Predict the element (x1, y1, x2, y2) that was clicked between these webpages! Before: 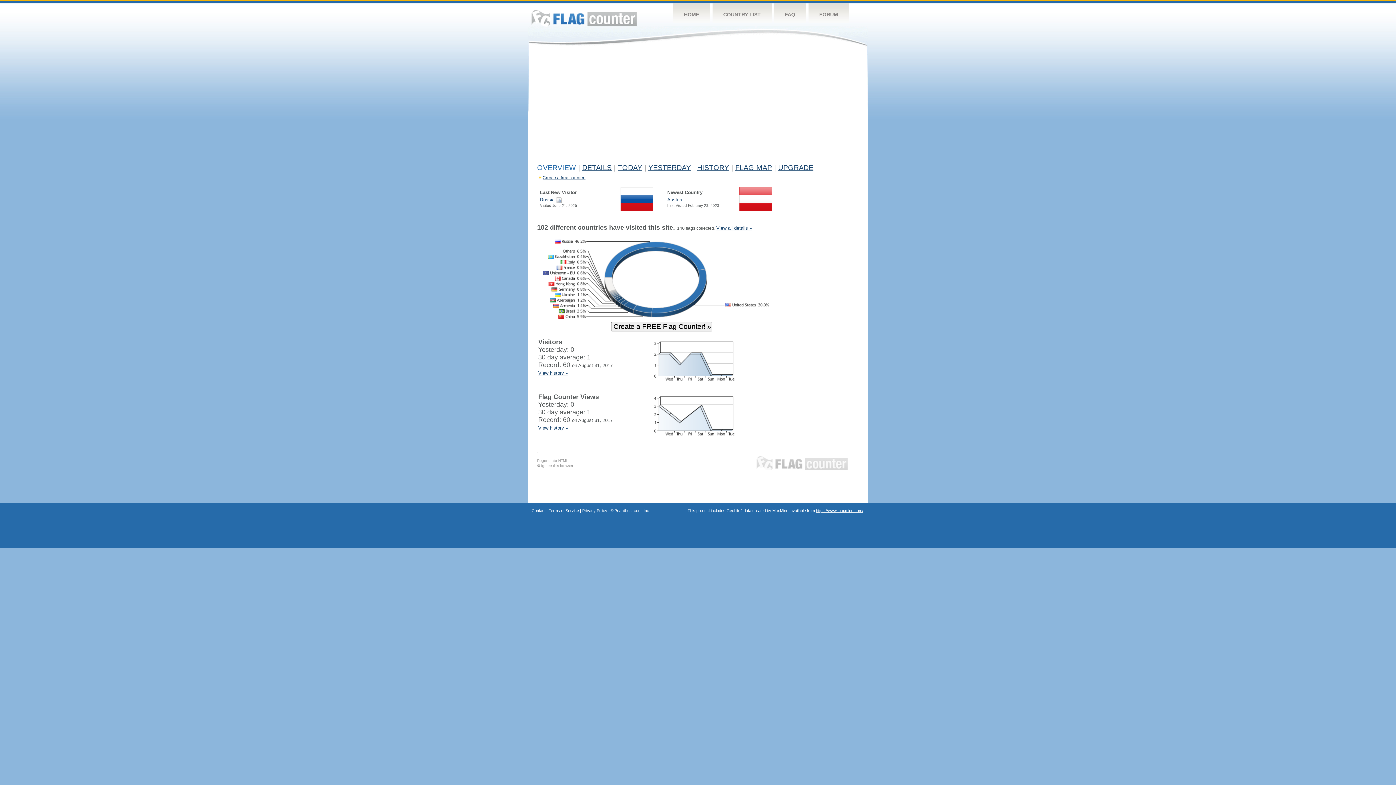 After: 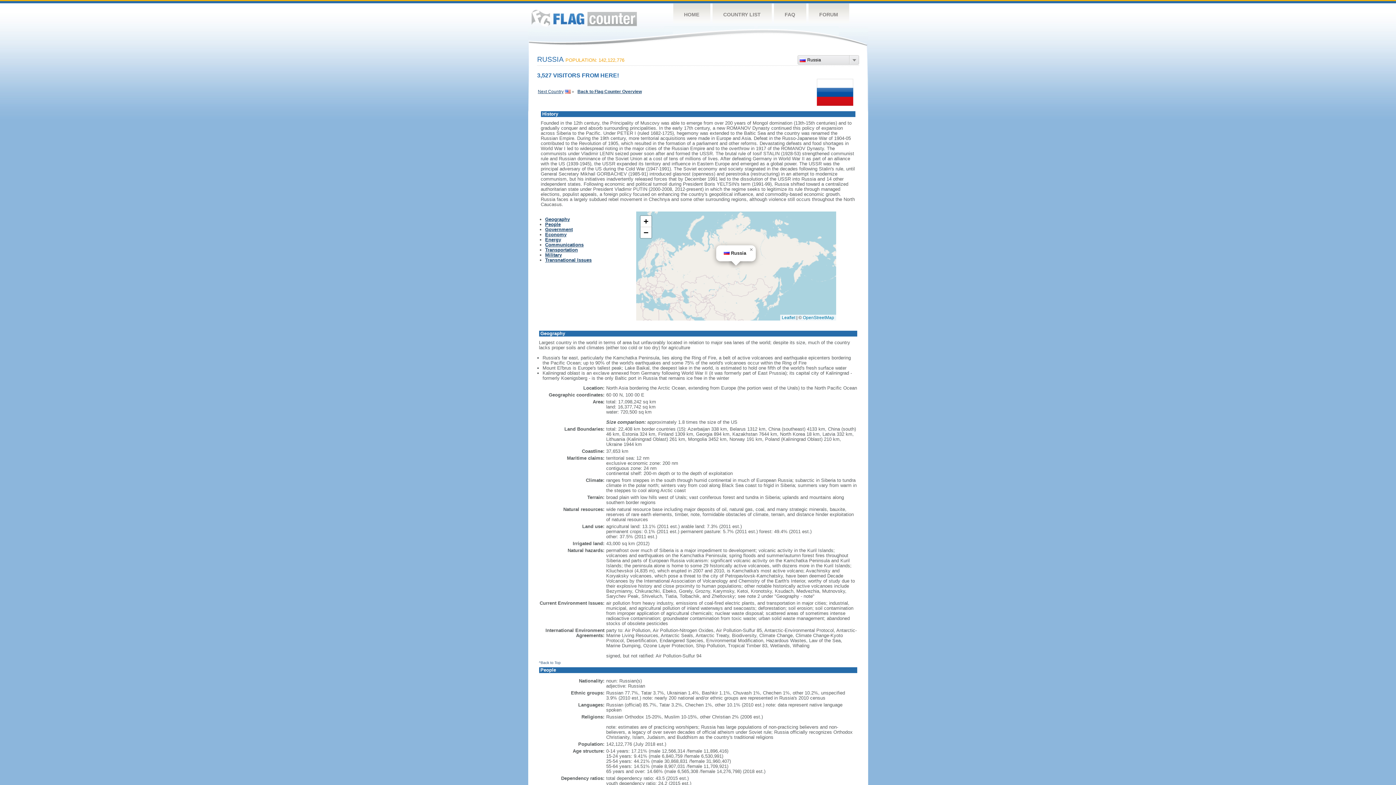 Action: bbox: (620, 207, 653, 212)